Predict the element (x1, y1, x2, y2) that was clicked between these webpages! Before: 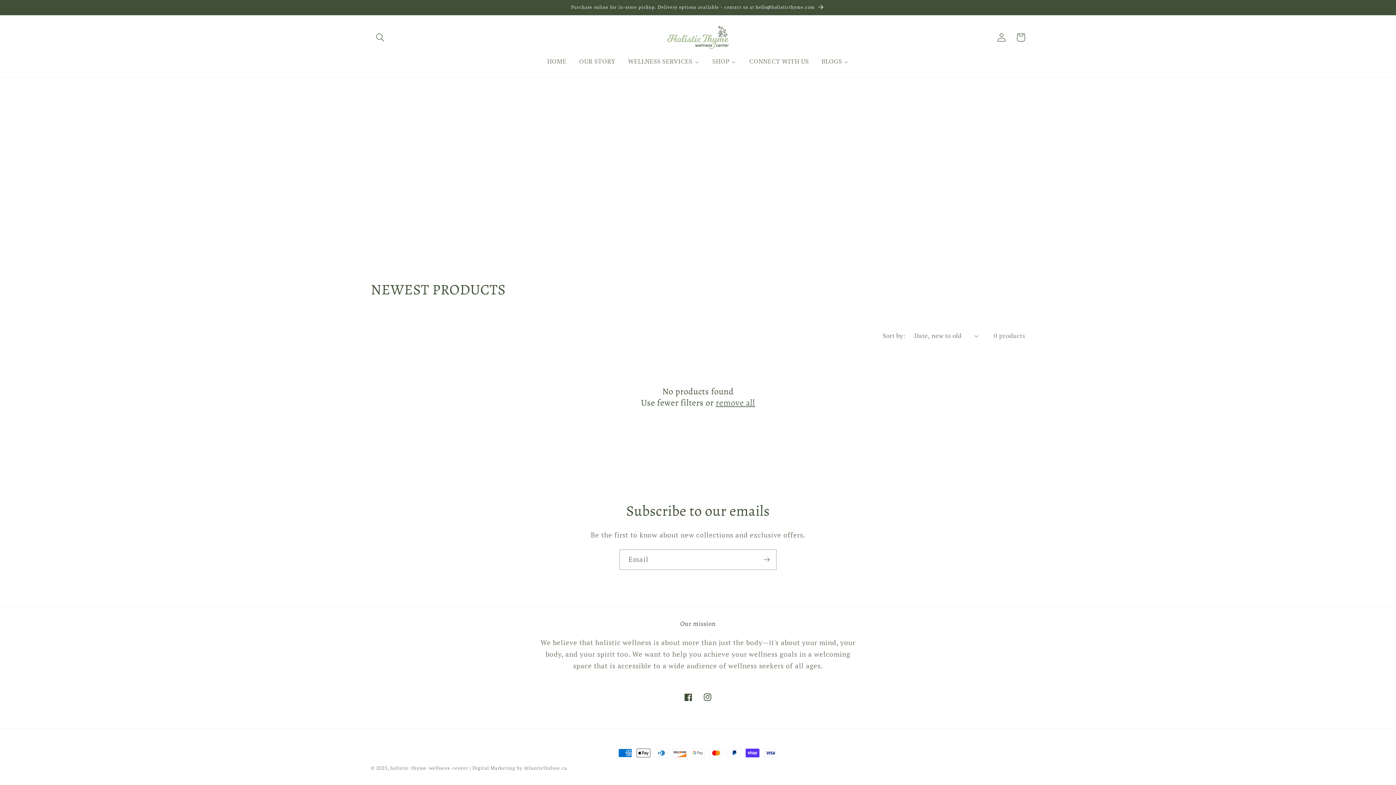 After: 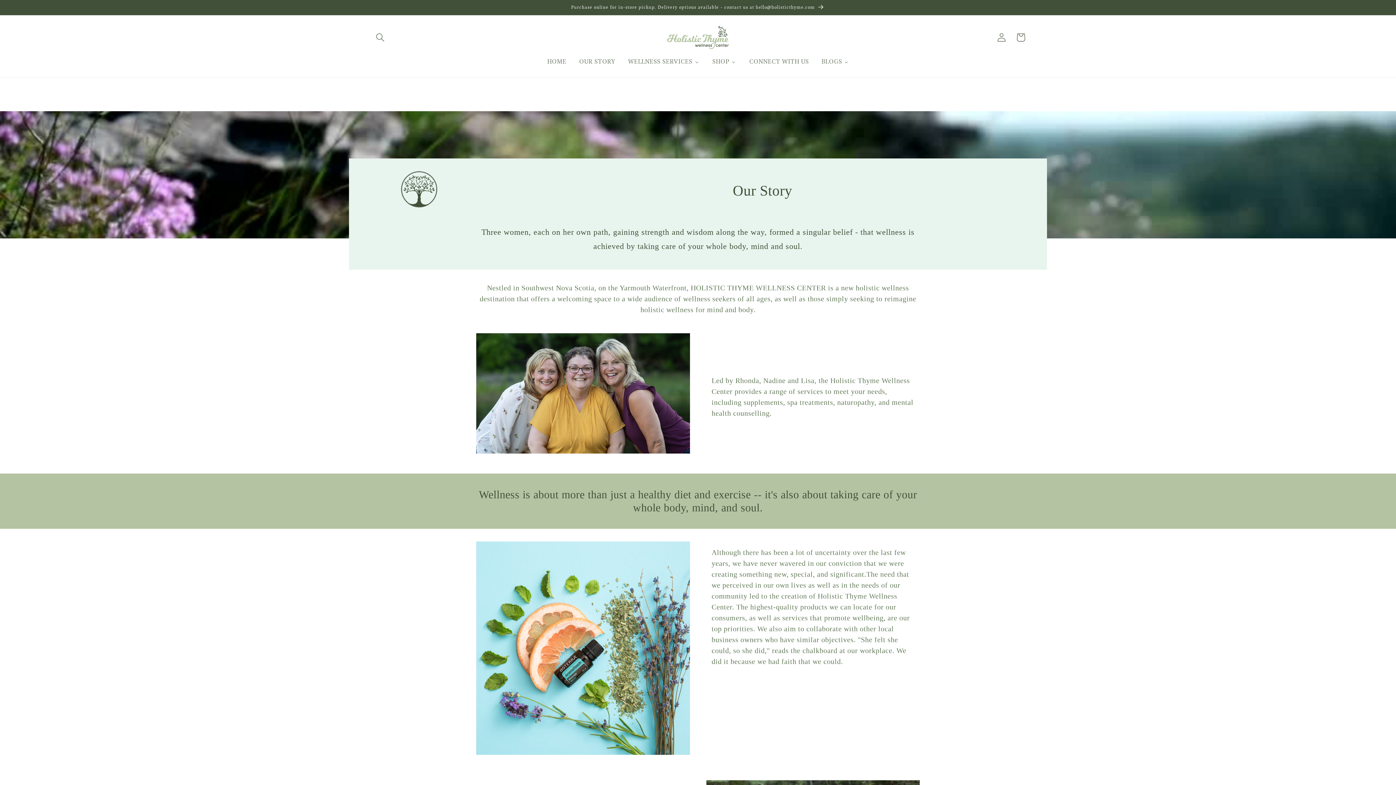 Action: bbox: (572, 52, 621, 70) label: OUR STORY